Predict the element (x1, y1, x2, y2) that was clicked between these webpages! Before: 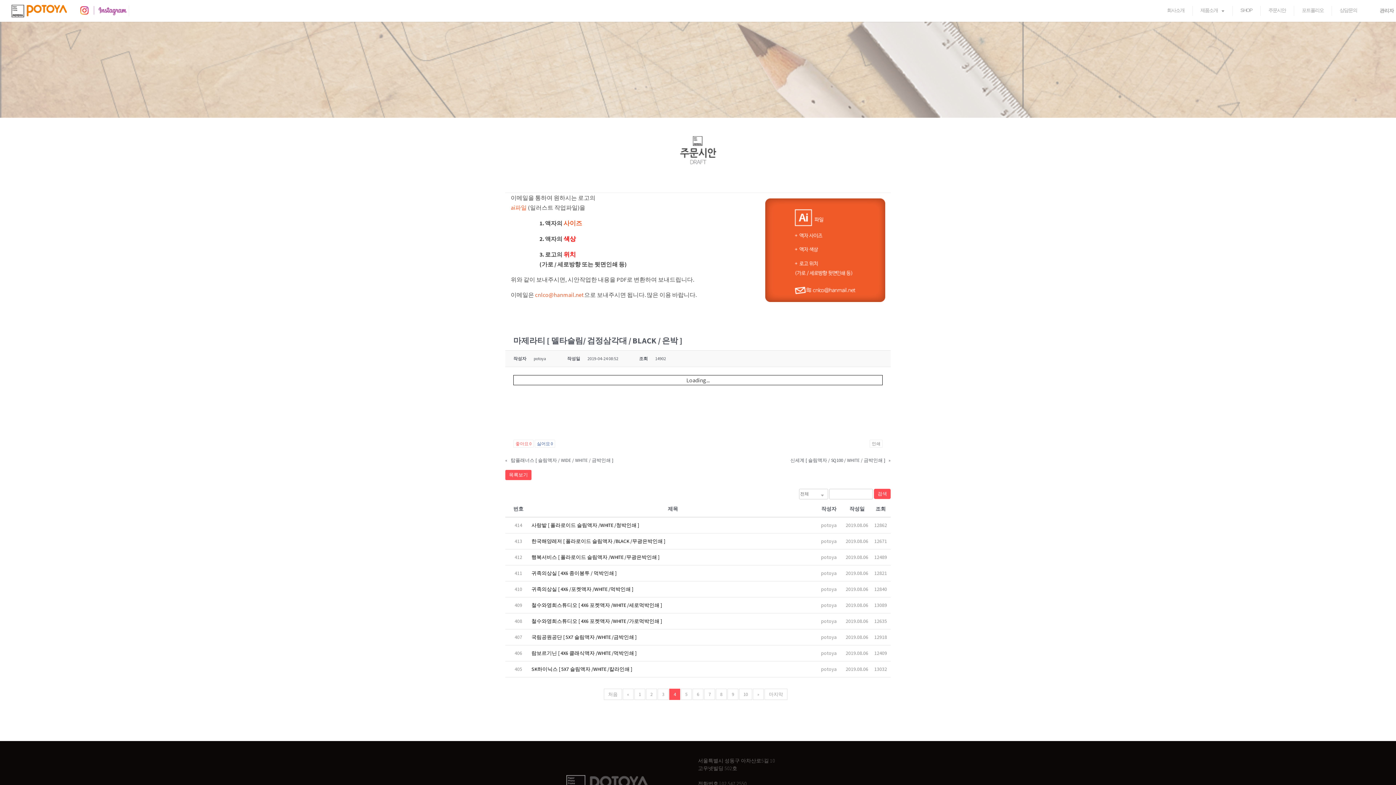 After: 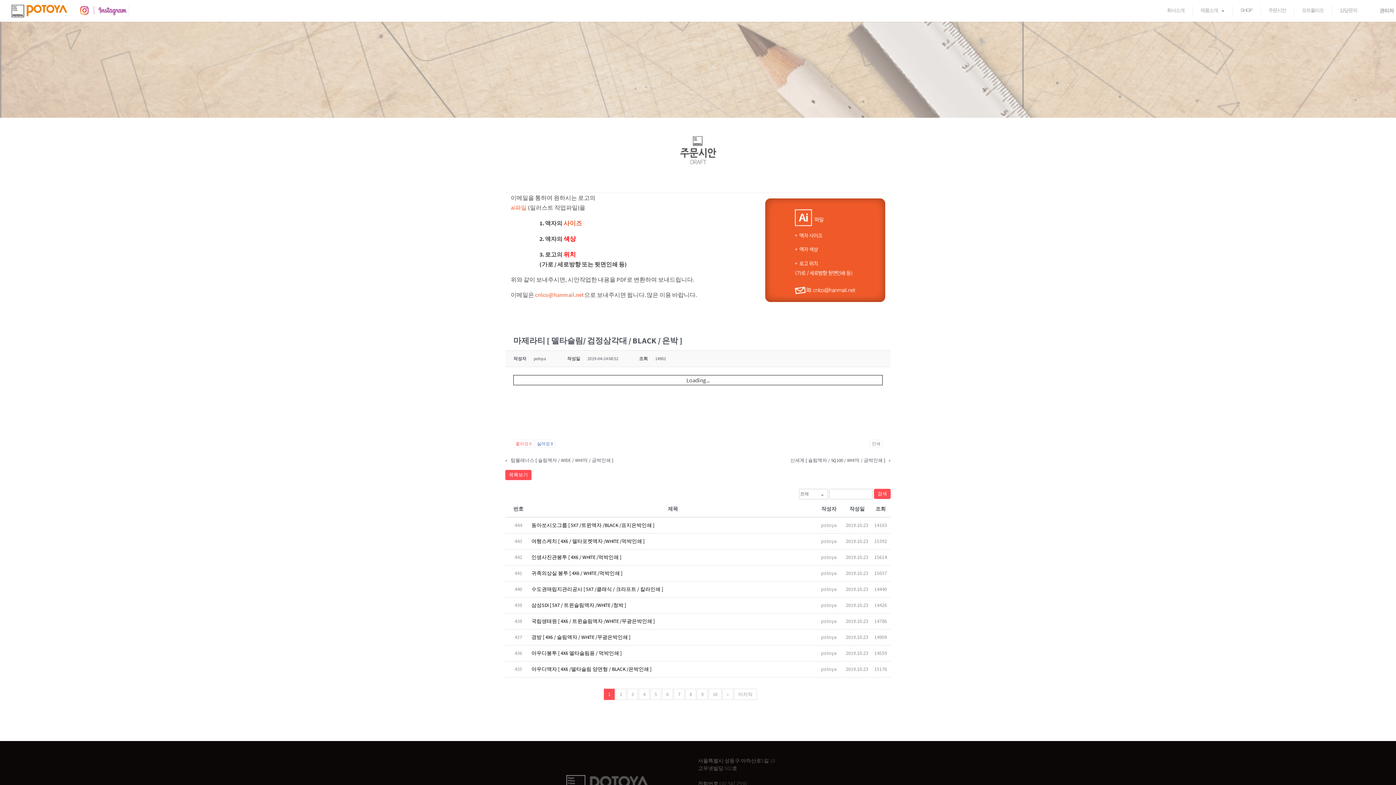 Action: bbox: (634, 688, 645, 700) label: 1